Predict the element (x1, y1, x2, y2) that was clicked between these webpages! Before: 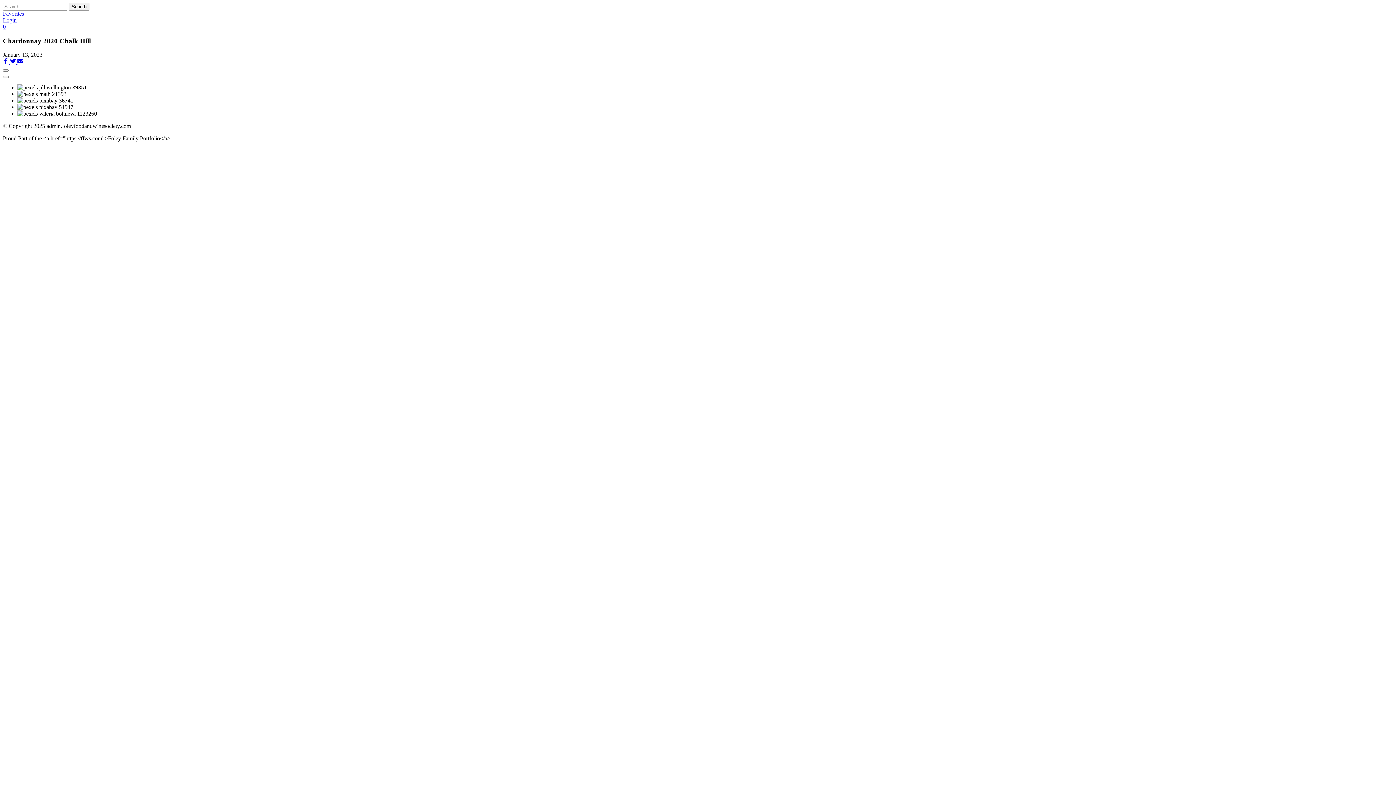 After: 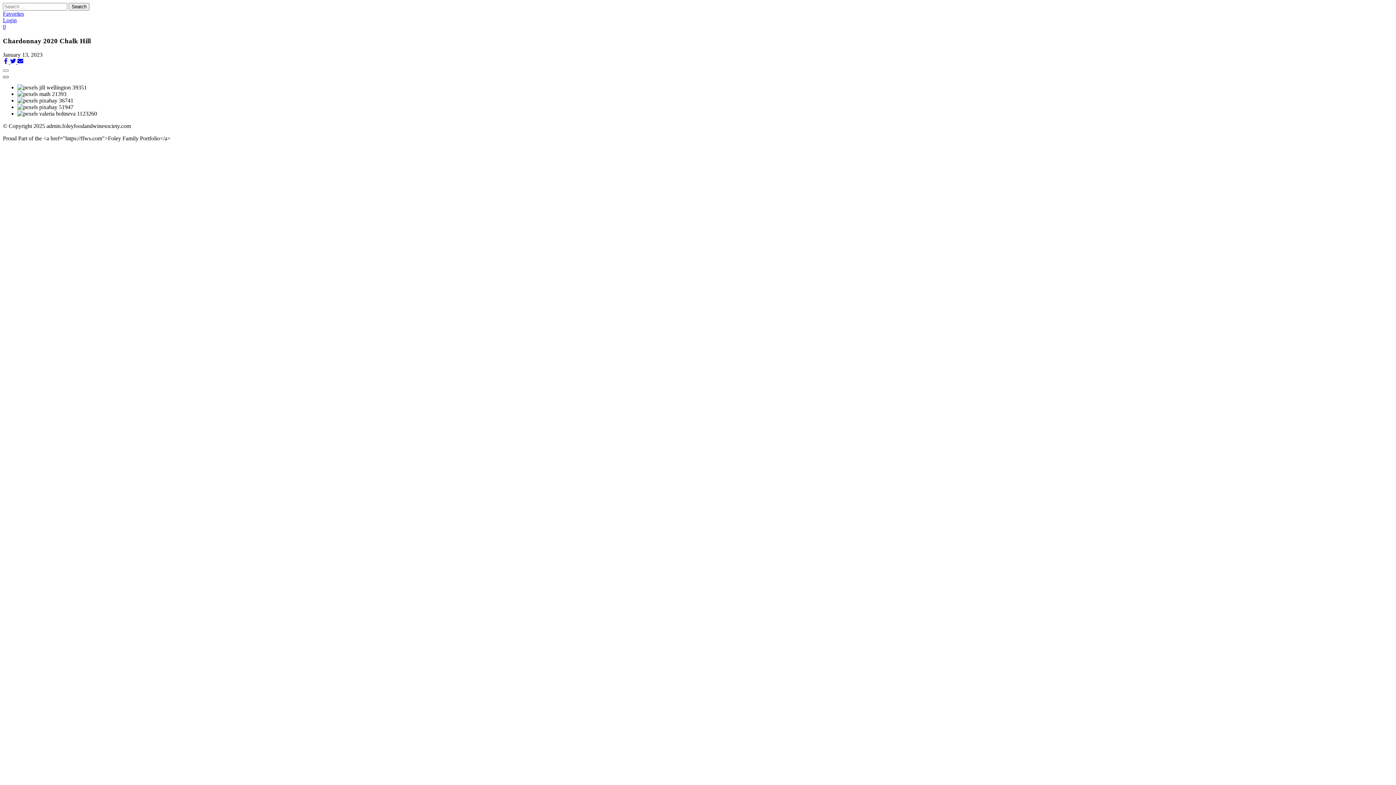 Action: label: Next slide bbox: (2, 76, 8, 78)